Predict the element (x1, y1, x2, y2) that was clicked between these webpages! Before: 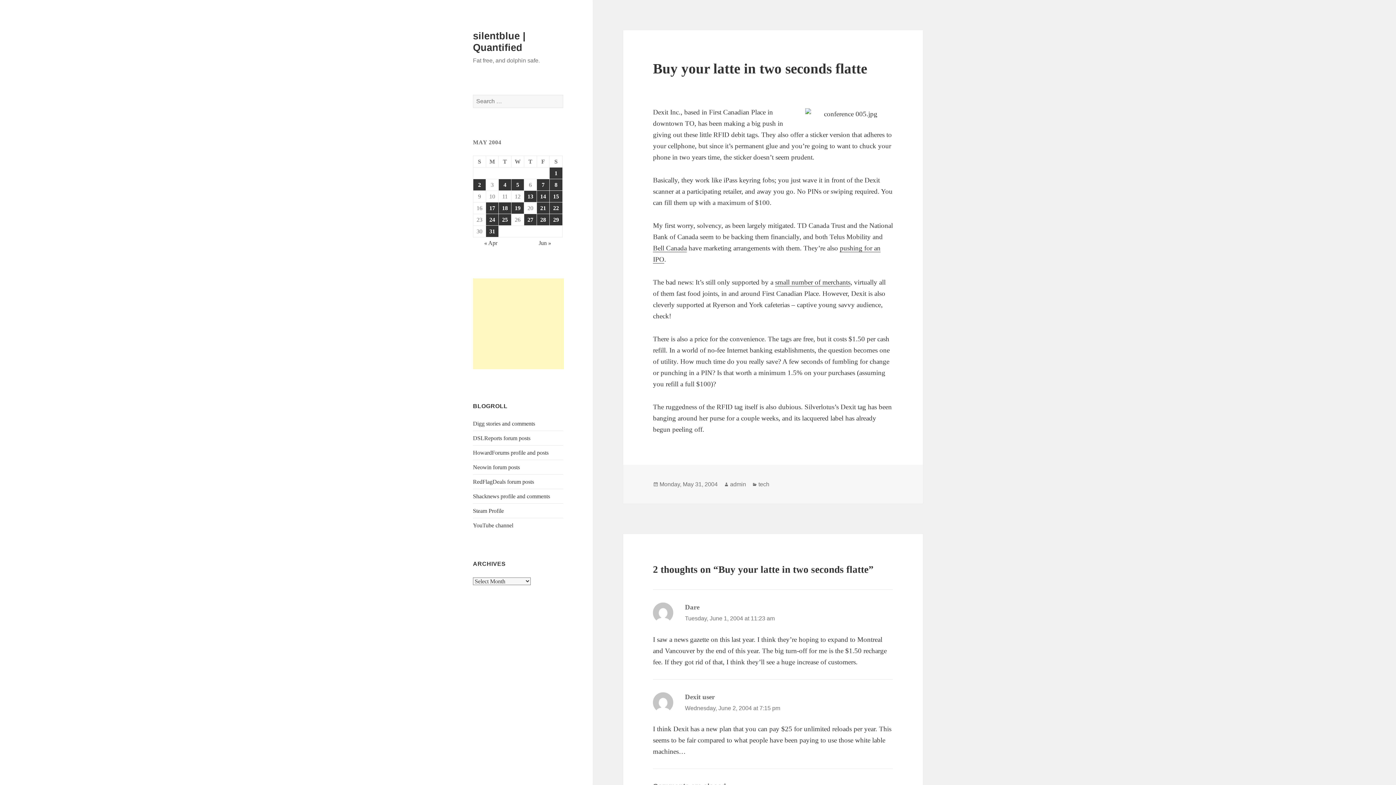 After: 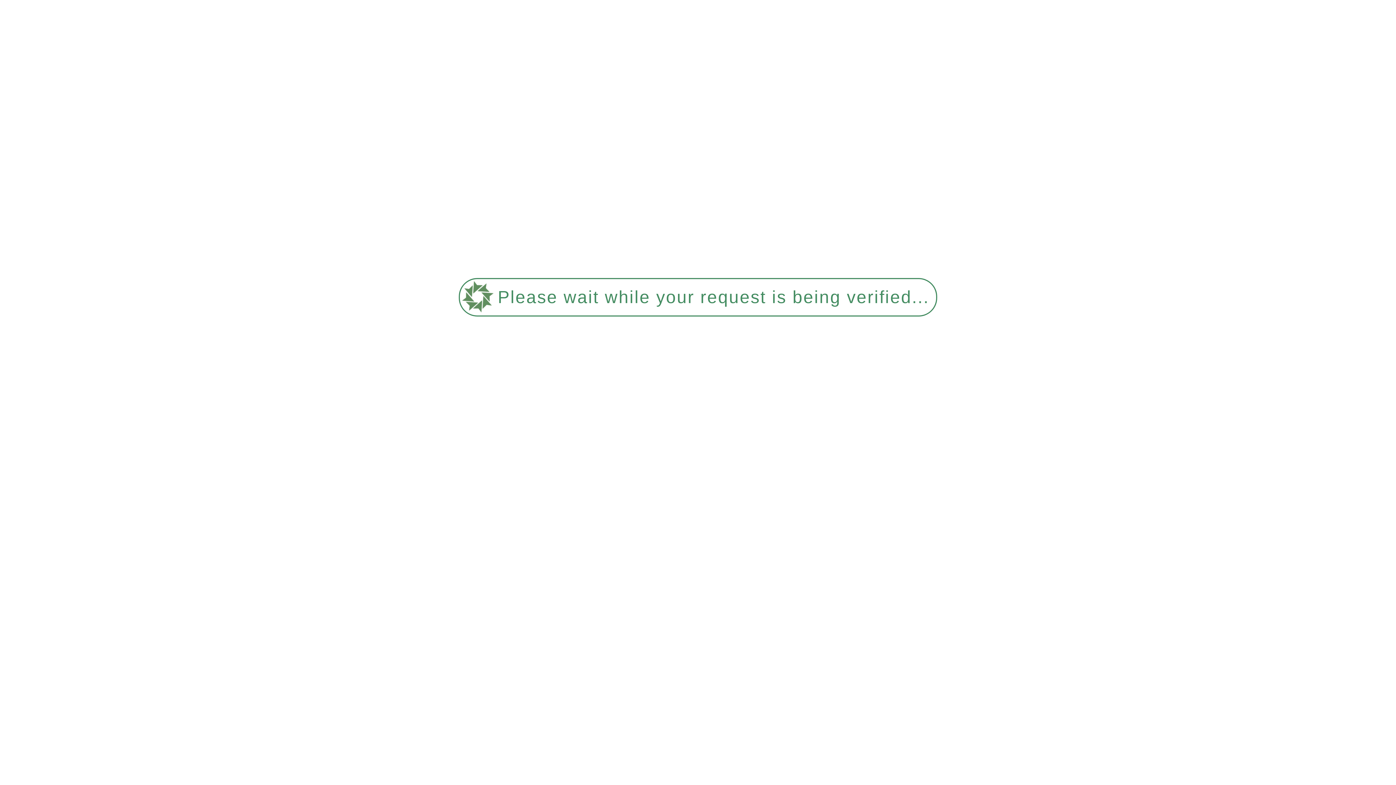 Action: bbox: (730, 481, 746, 487) label: admin